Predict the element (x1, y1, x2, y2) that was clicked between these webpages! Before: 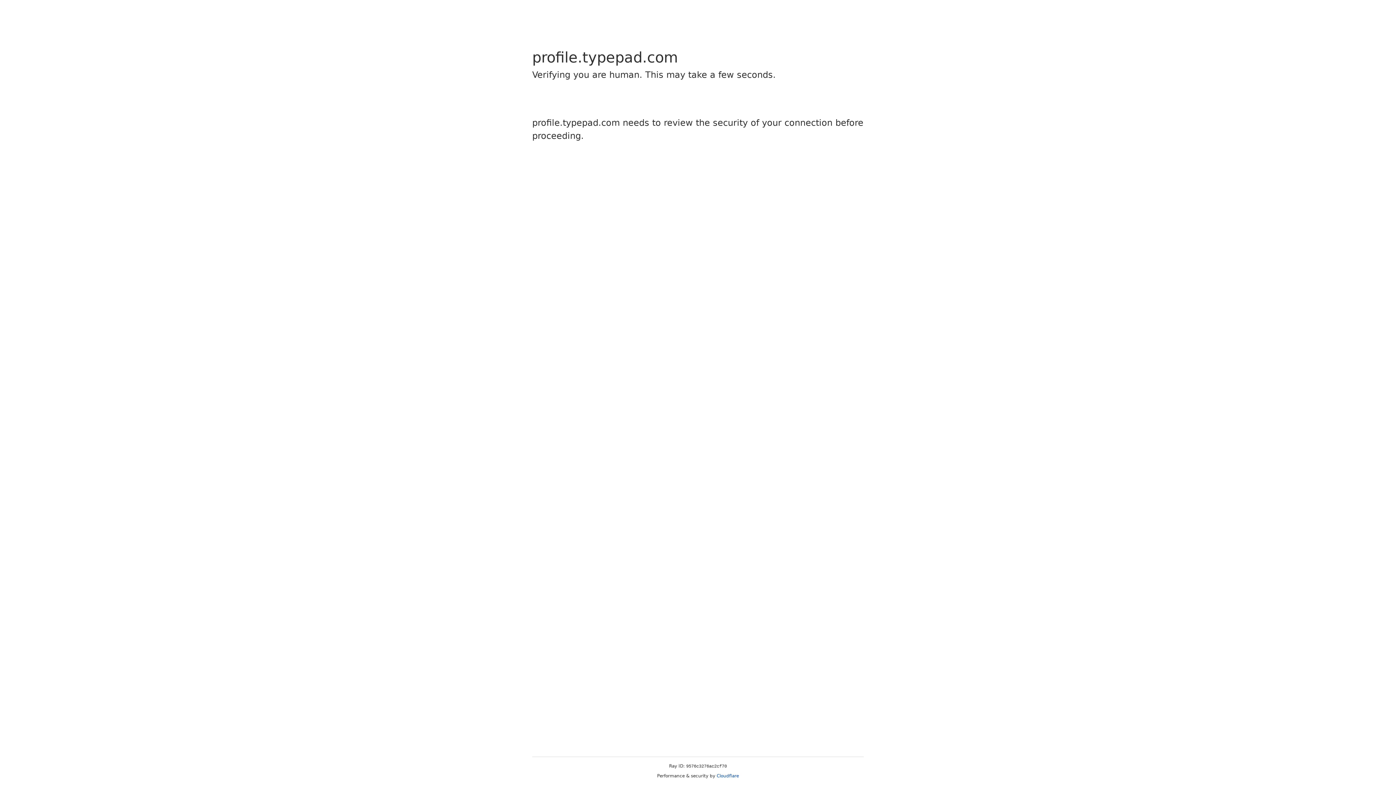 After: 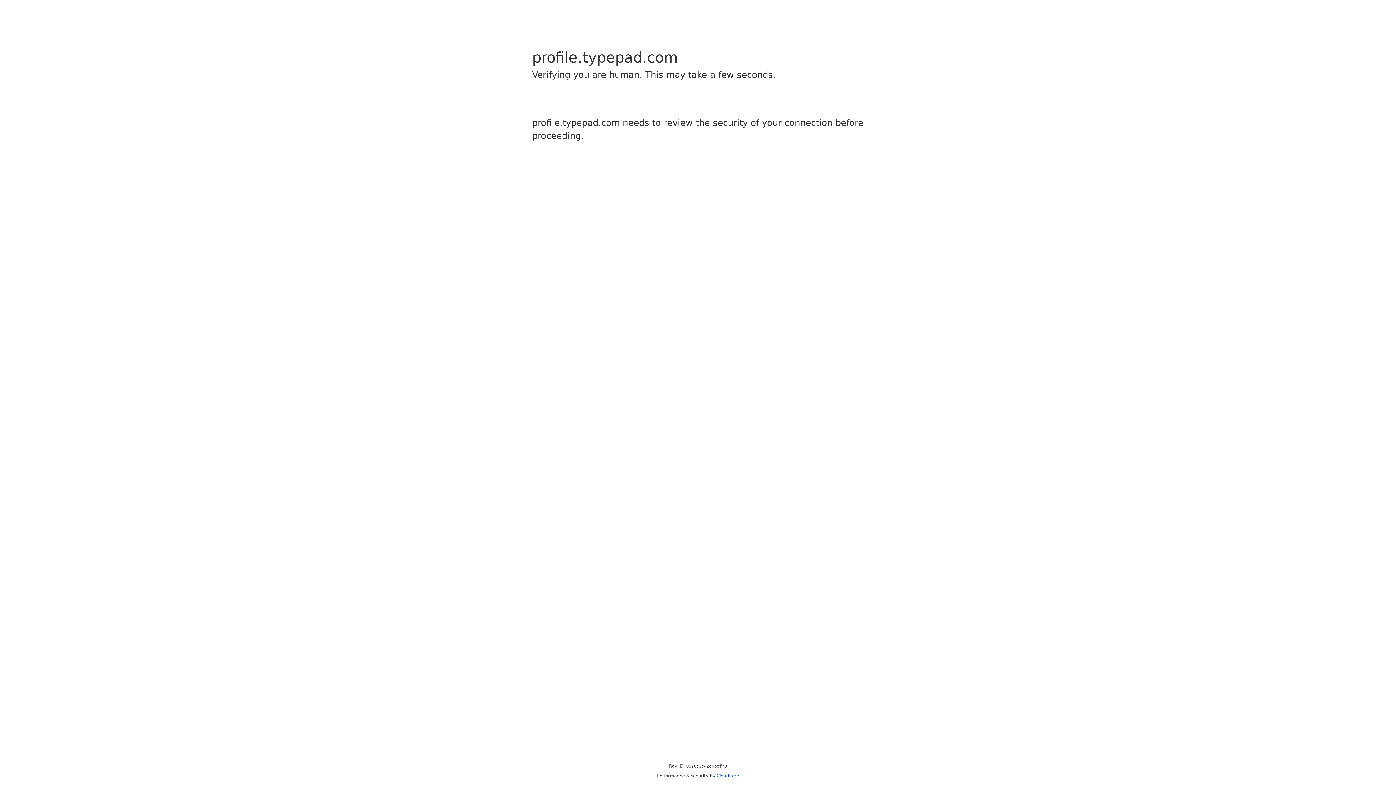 Action: bbox: (716, 773, 739, 778) label: Cloudflare